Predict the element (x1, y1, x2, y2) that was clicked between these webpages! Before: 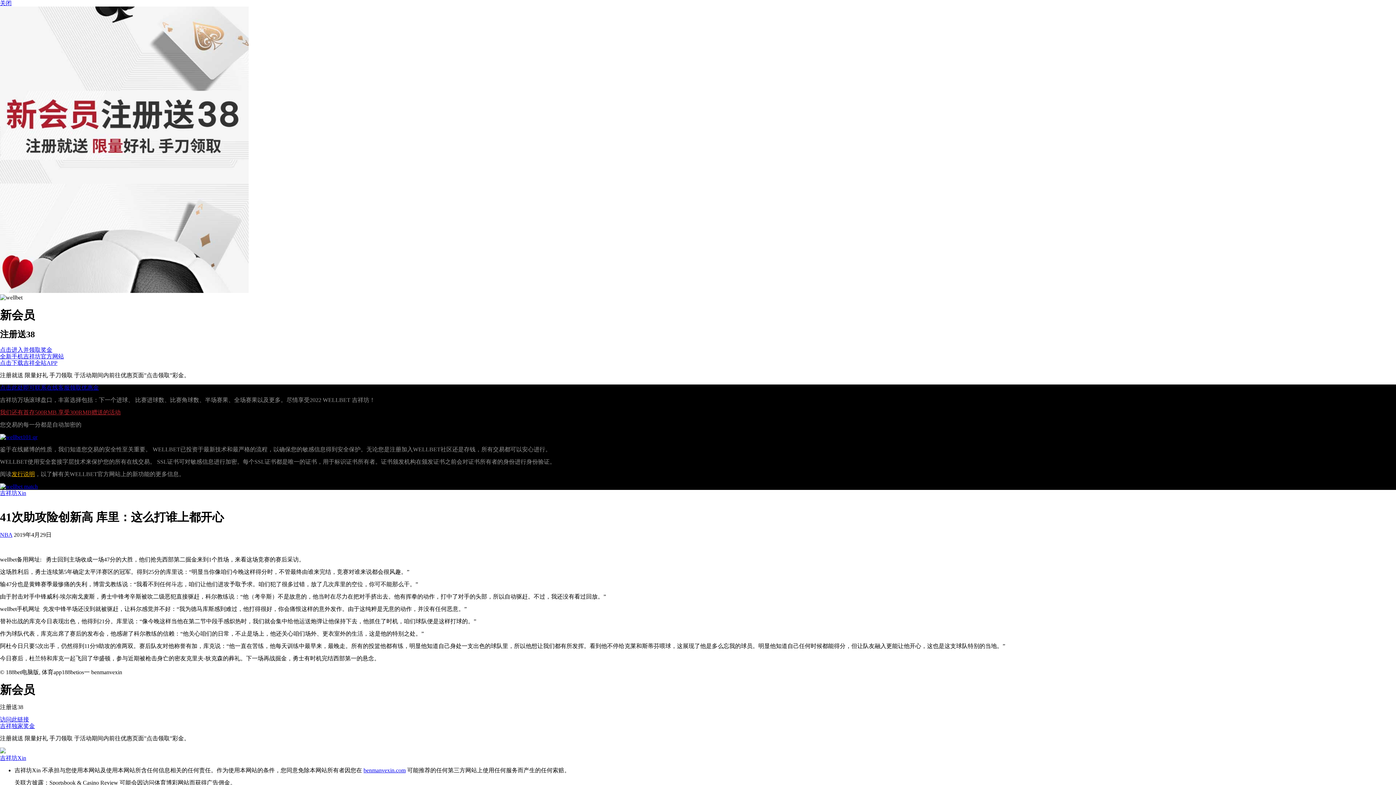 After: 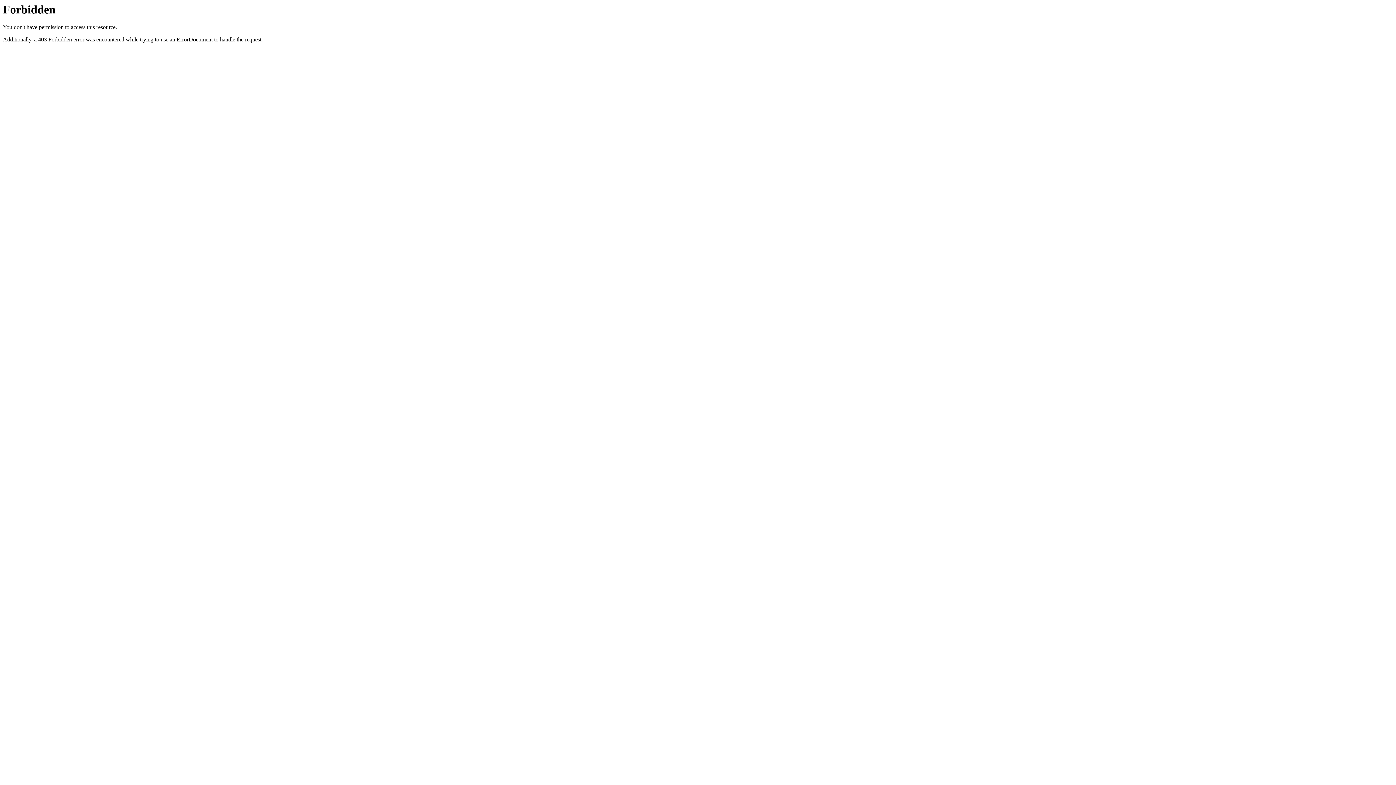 Action: label: 访问此链接 bbox: (0, 716, 29, 723)